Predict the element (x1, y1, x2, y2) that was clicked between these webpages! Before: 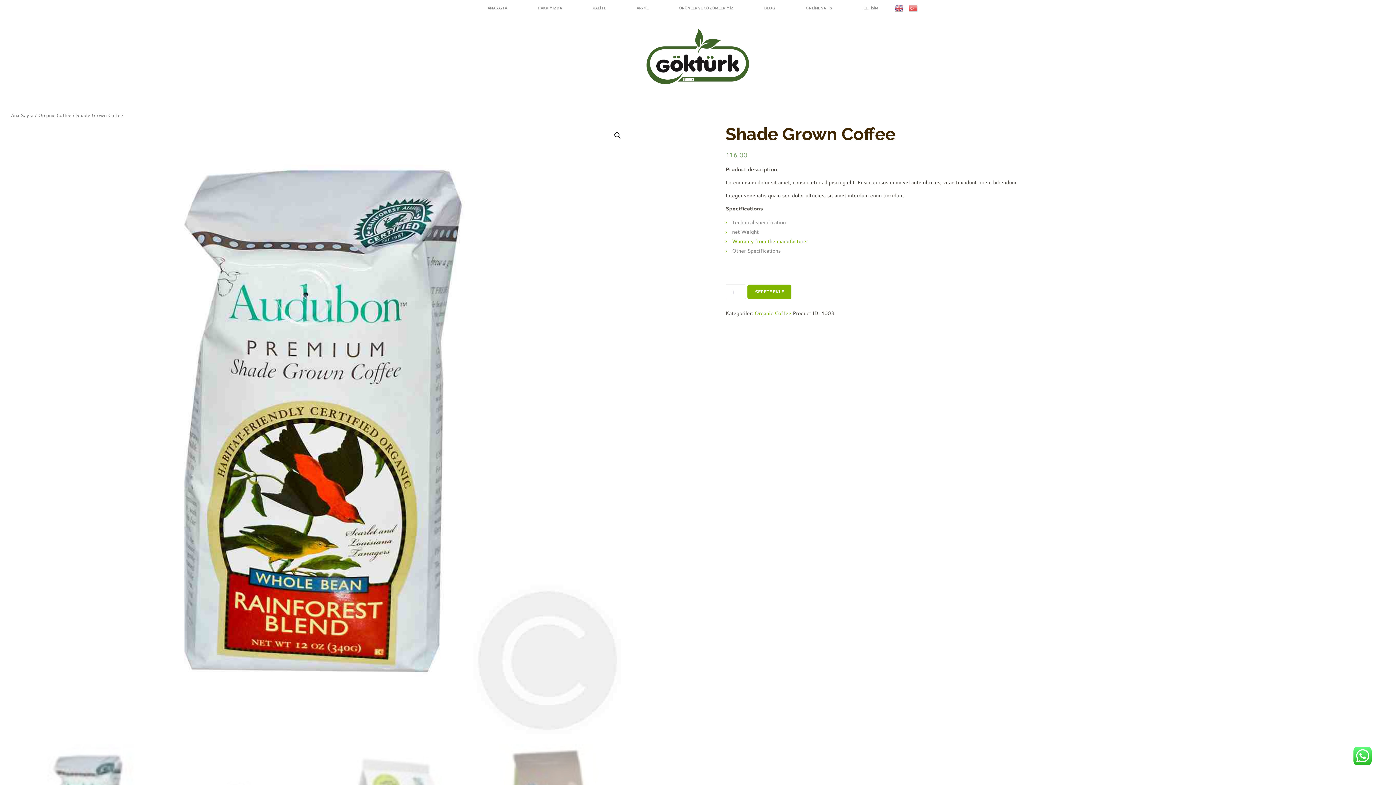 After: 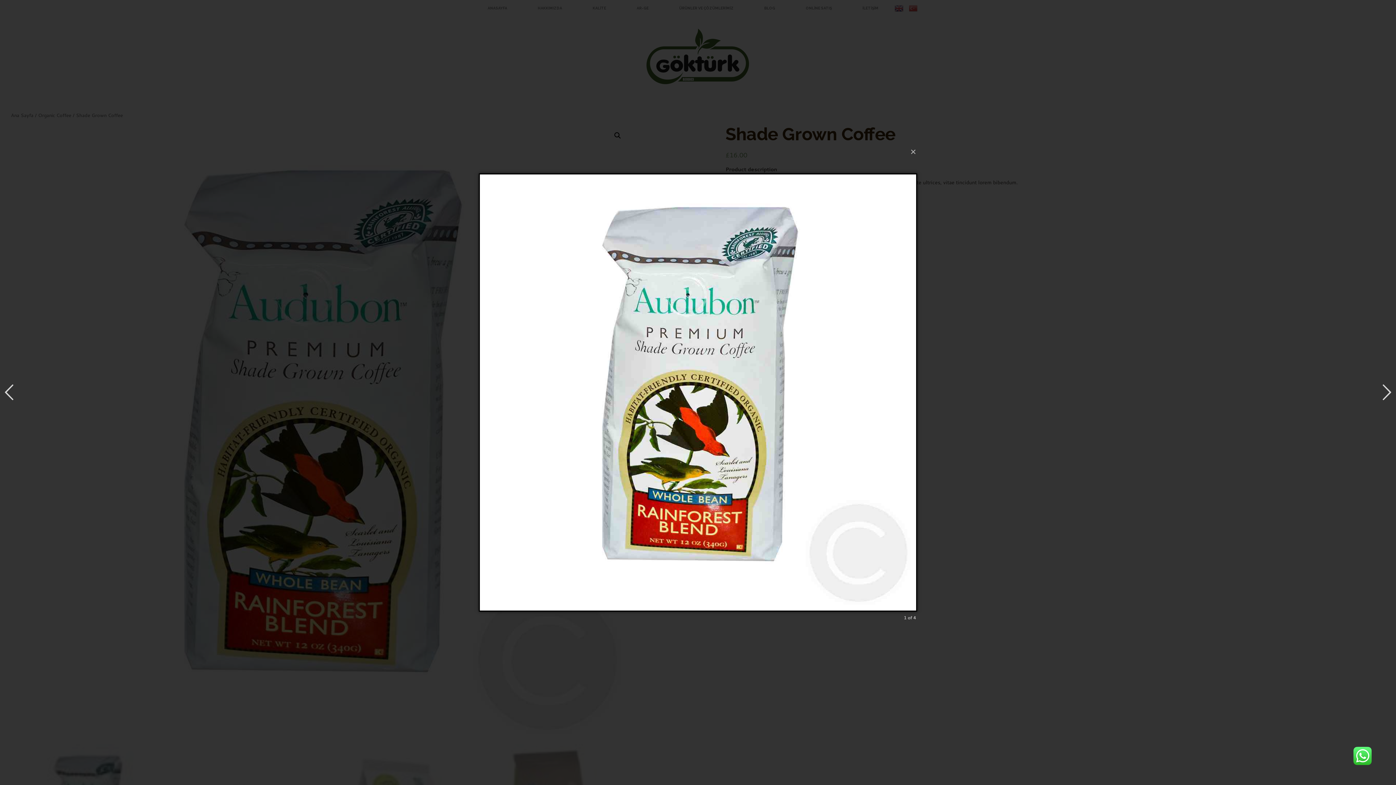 Action: bbox: (10, 124, 629, 742)